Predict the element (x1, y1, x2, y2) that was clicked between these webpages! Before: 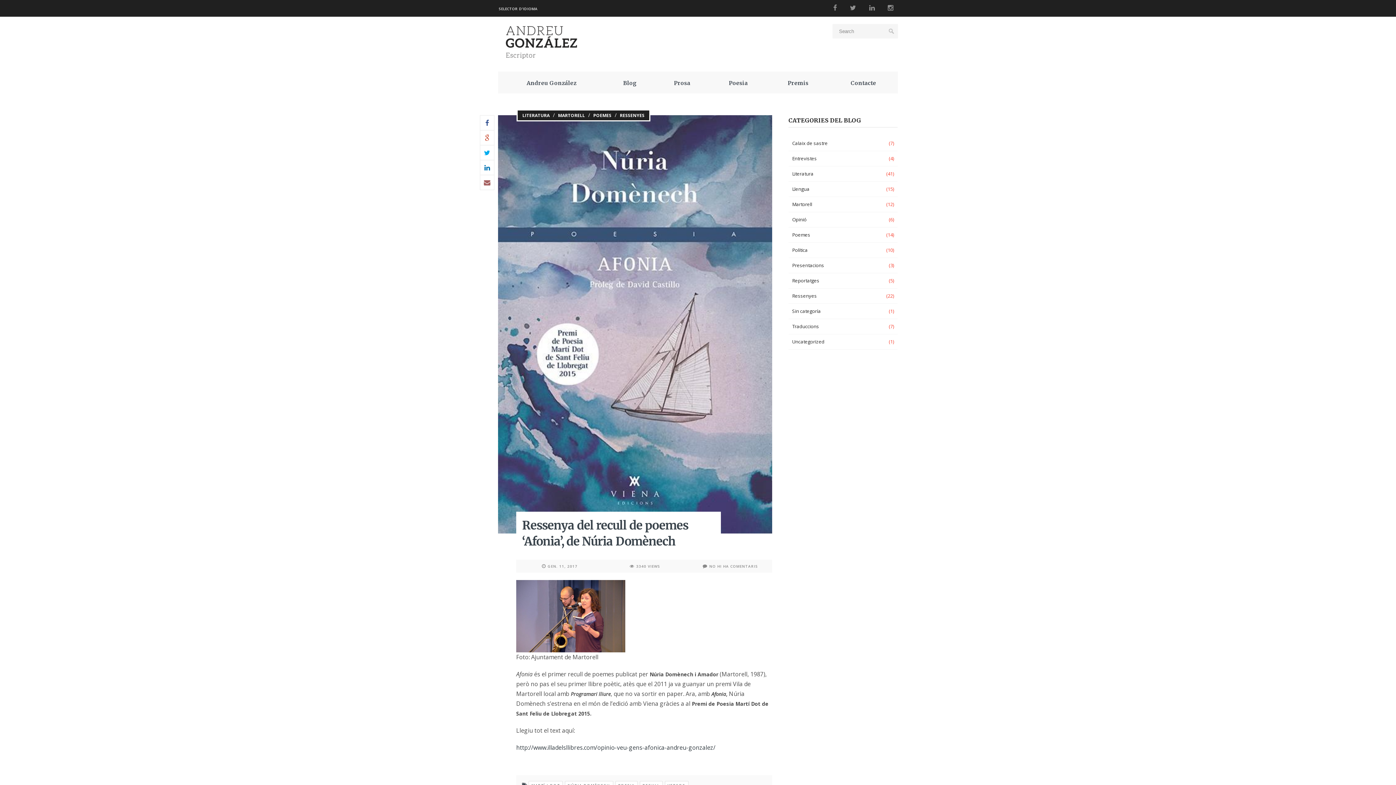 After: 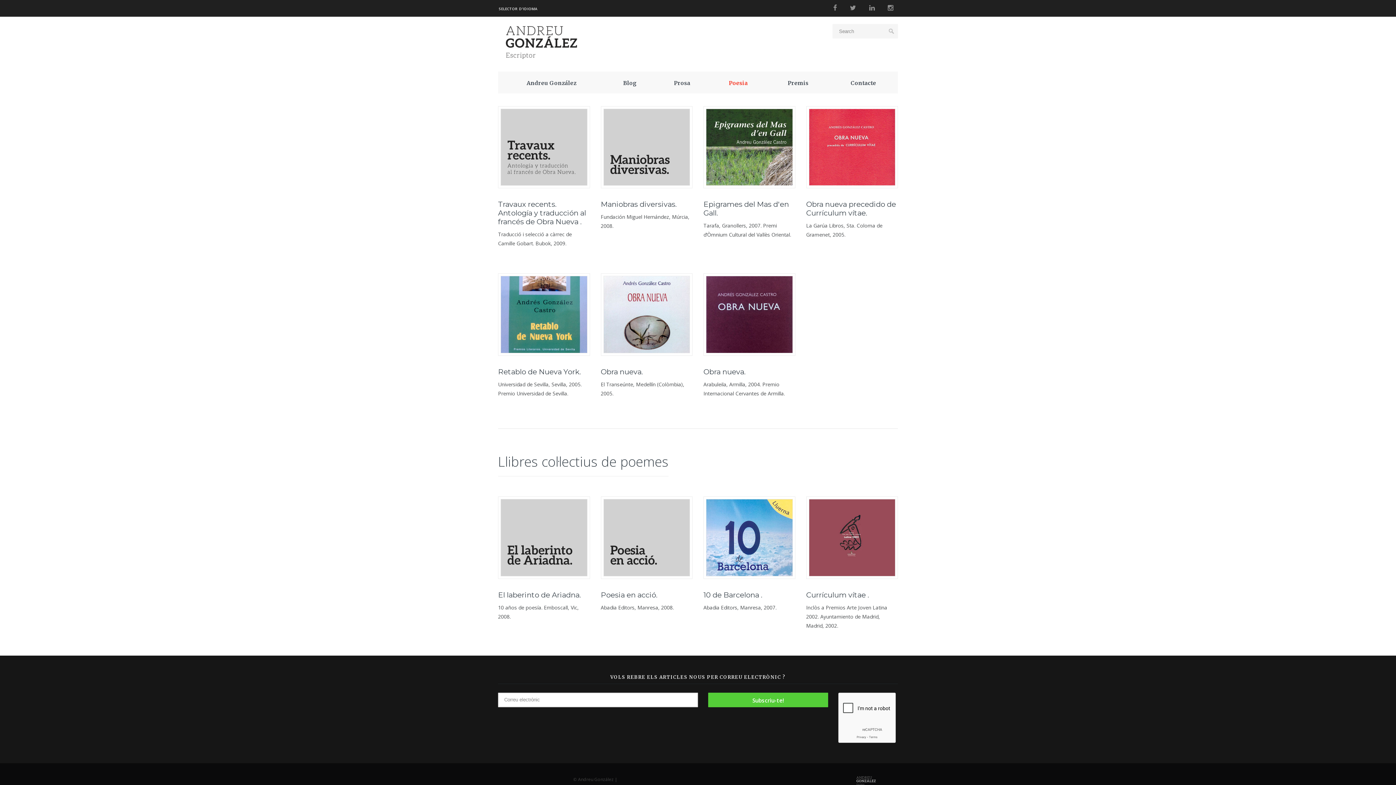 Action: bbox: (709, 71, 767, 93) label: Poesia